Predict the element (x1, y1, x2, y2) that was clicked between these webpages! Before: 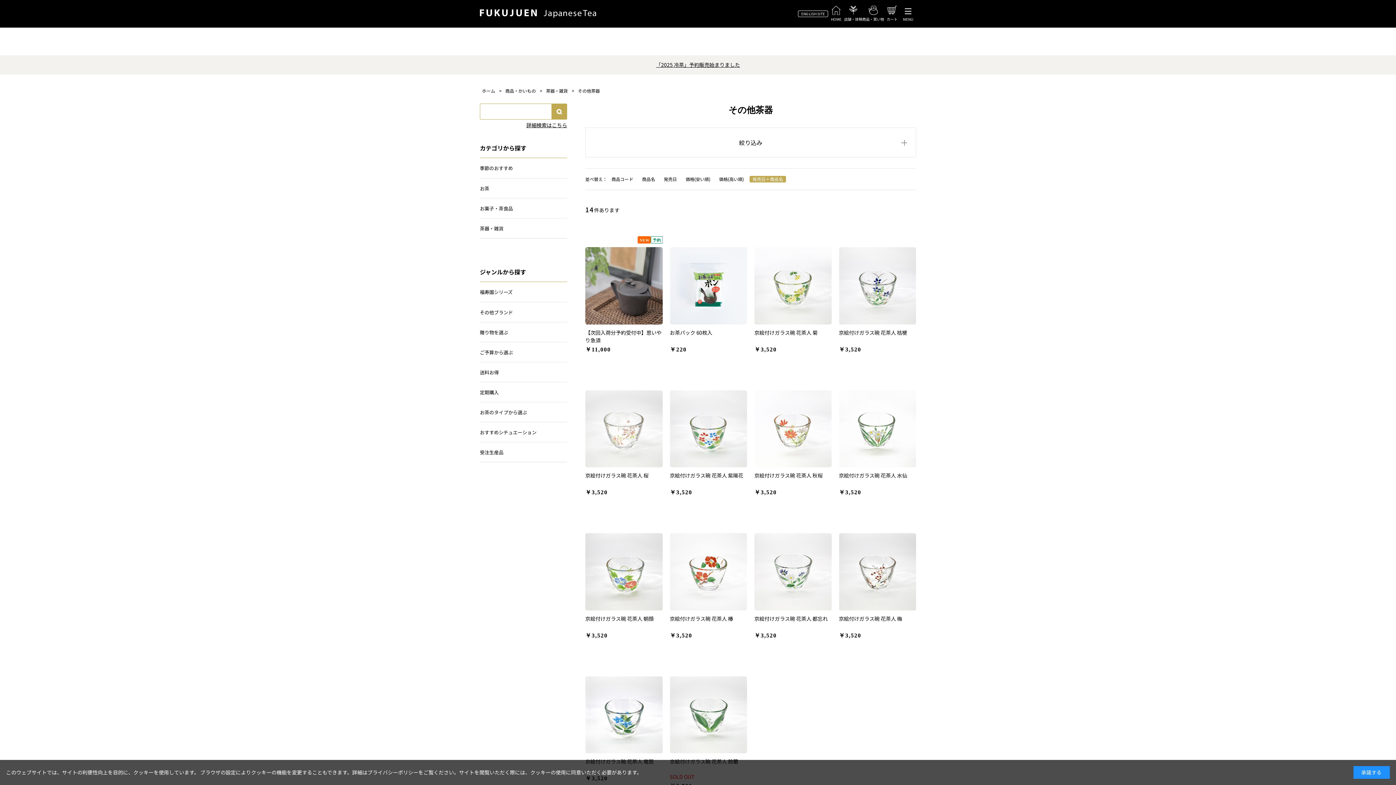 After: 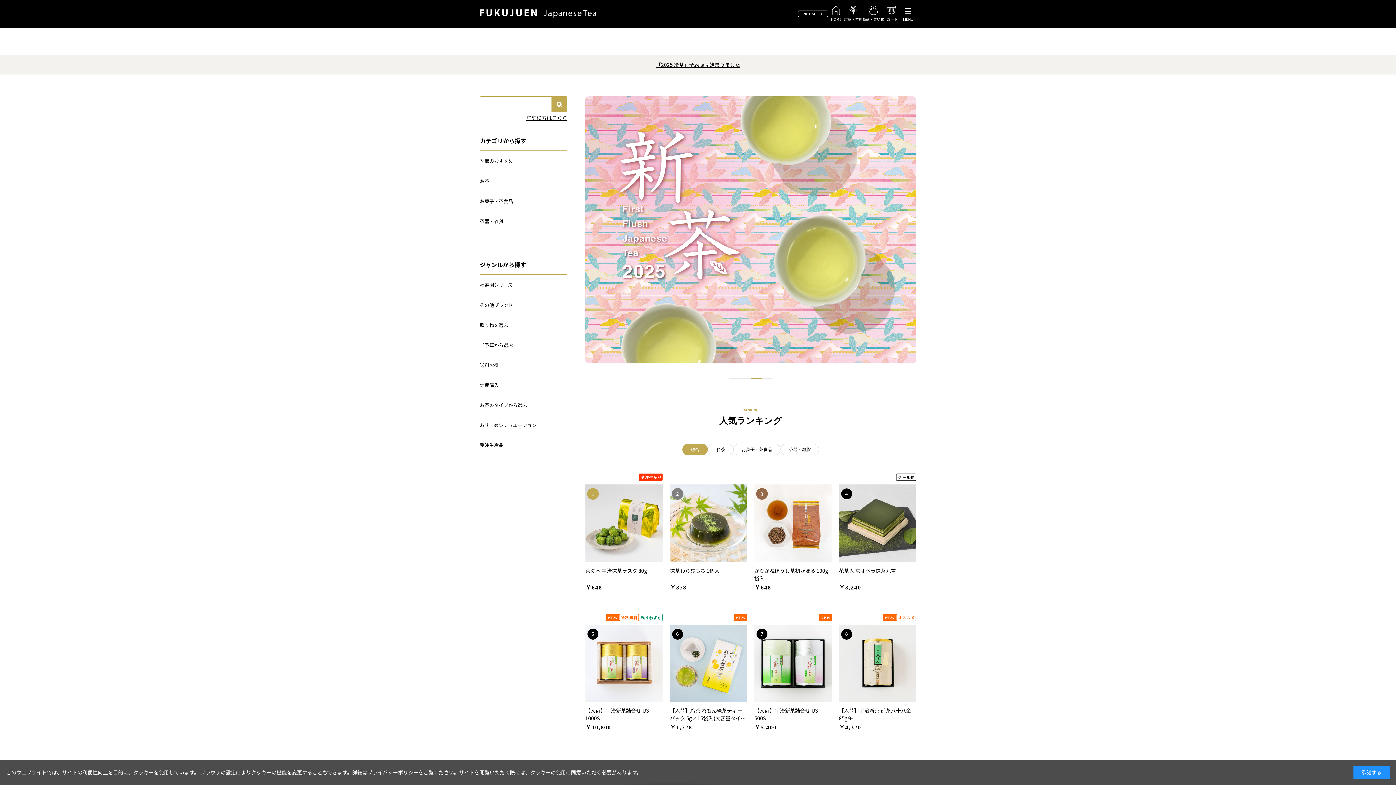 Action: bbox: (862, 5, 884, 21) label: 商品・買い物